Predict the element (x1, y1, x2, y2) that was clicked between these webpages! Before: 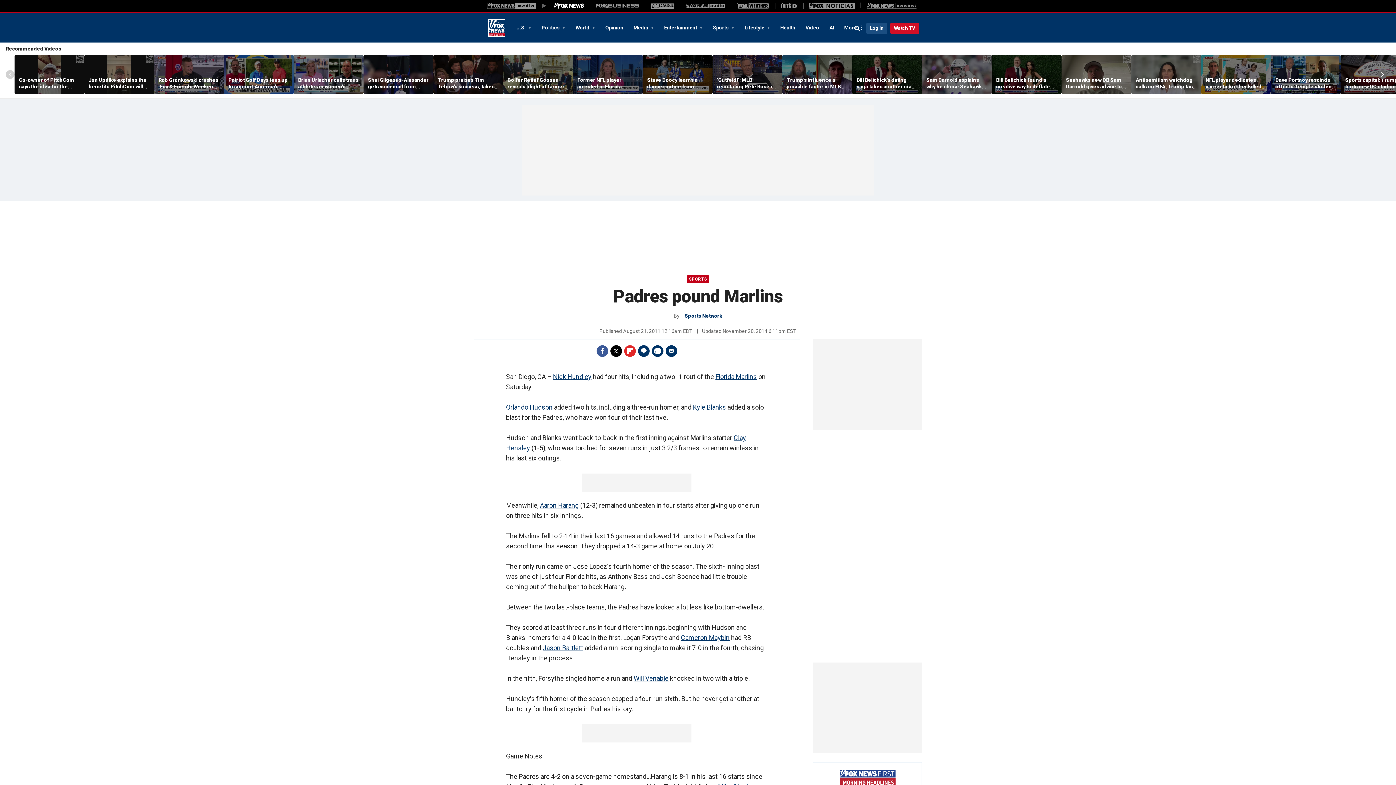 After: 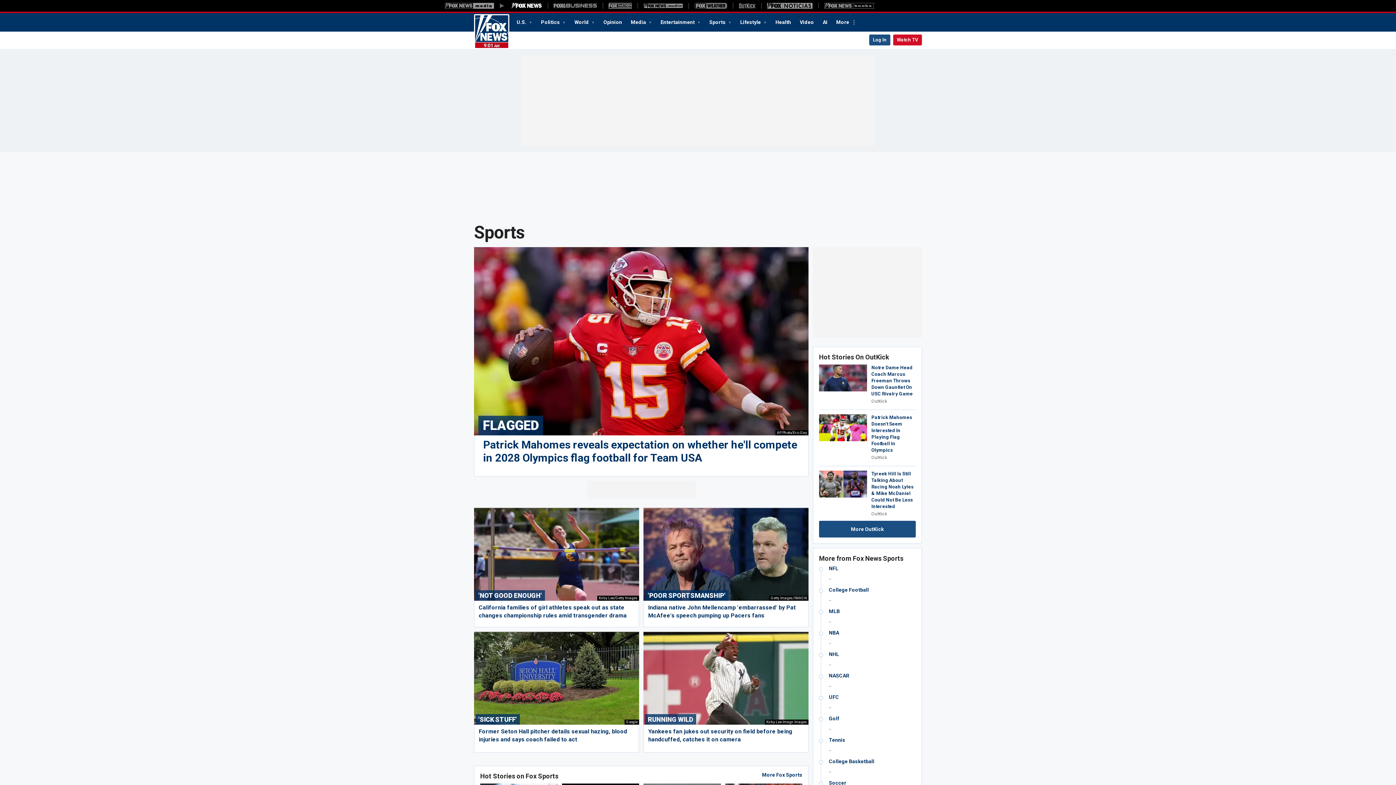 Action: bbox: (689, 276, 707, 281) label: SPORTS